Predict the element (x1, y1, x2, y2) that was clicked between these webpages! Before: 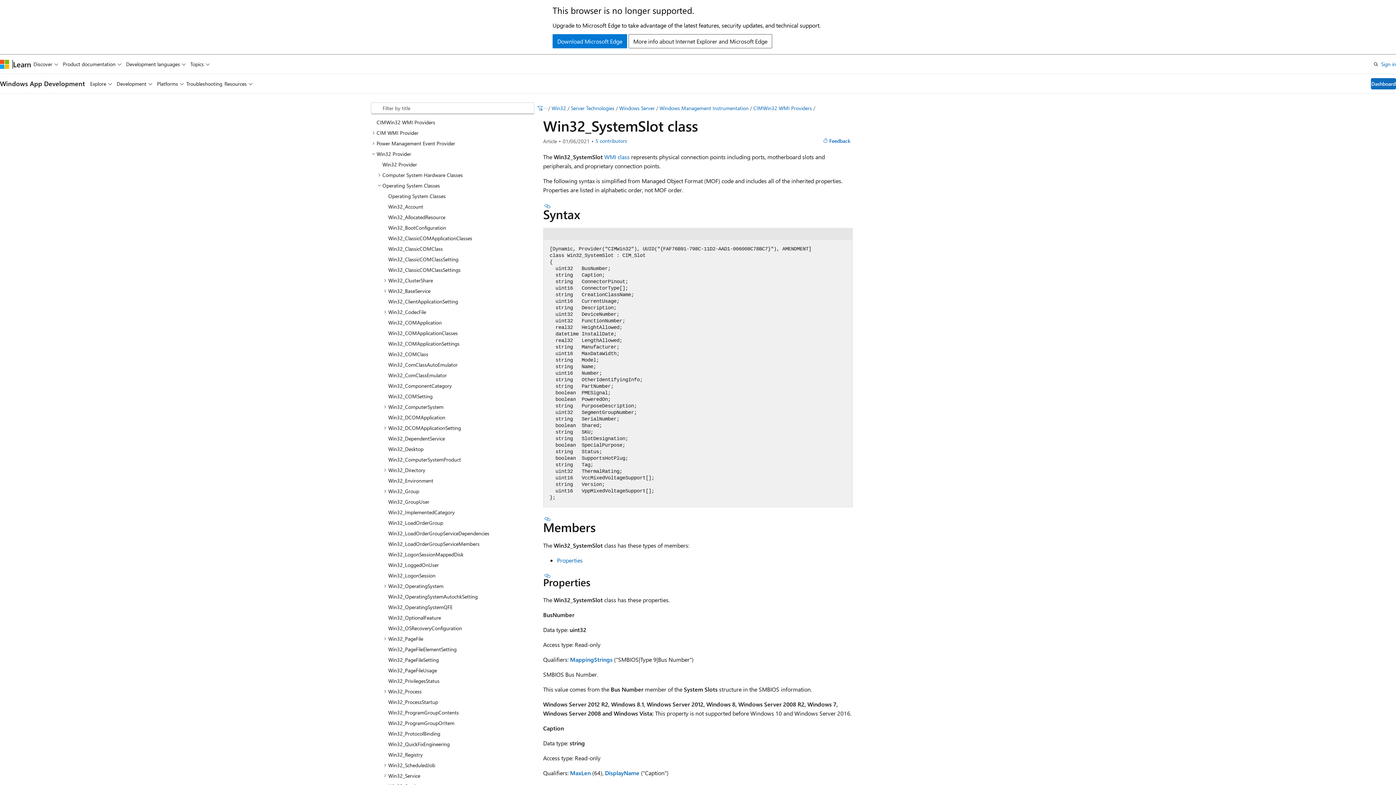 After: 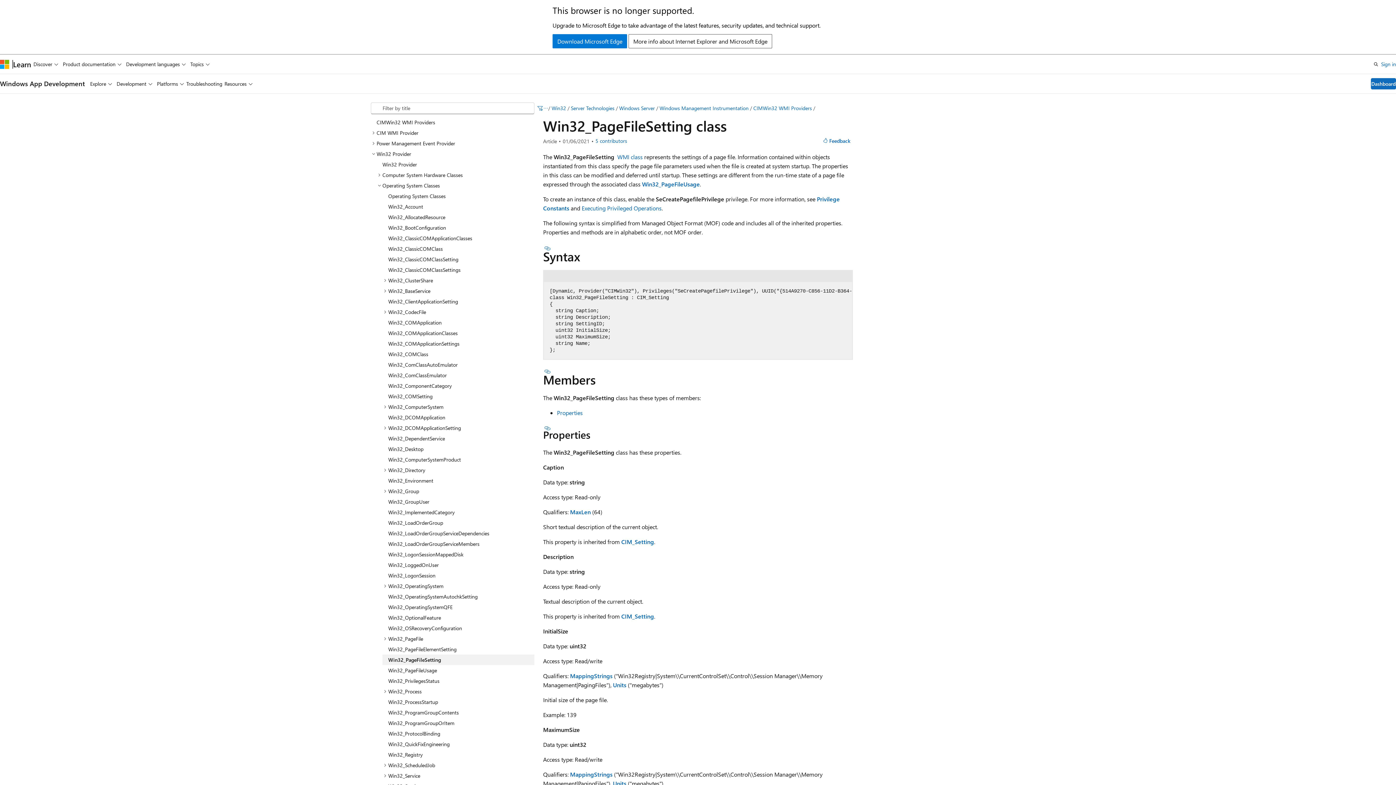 Action: label: Win32_PageFileSetting bbox: (382, 654, 534, 665)